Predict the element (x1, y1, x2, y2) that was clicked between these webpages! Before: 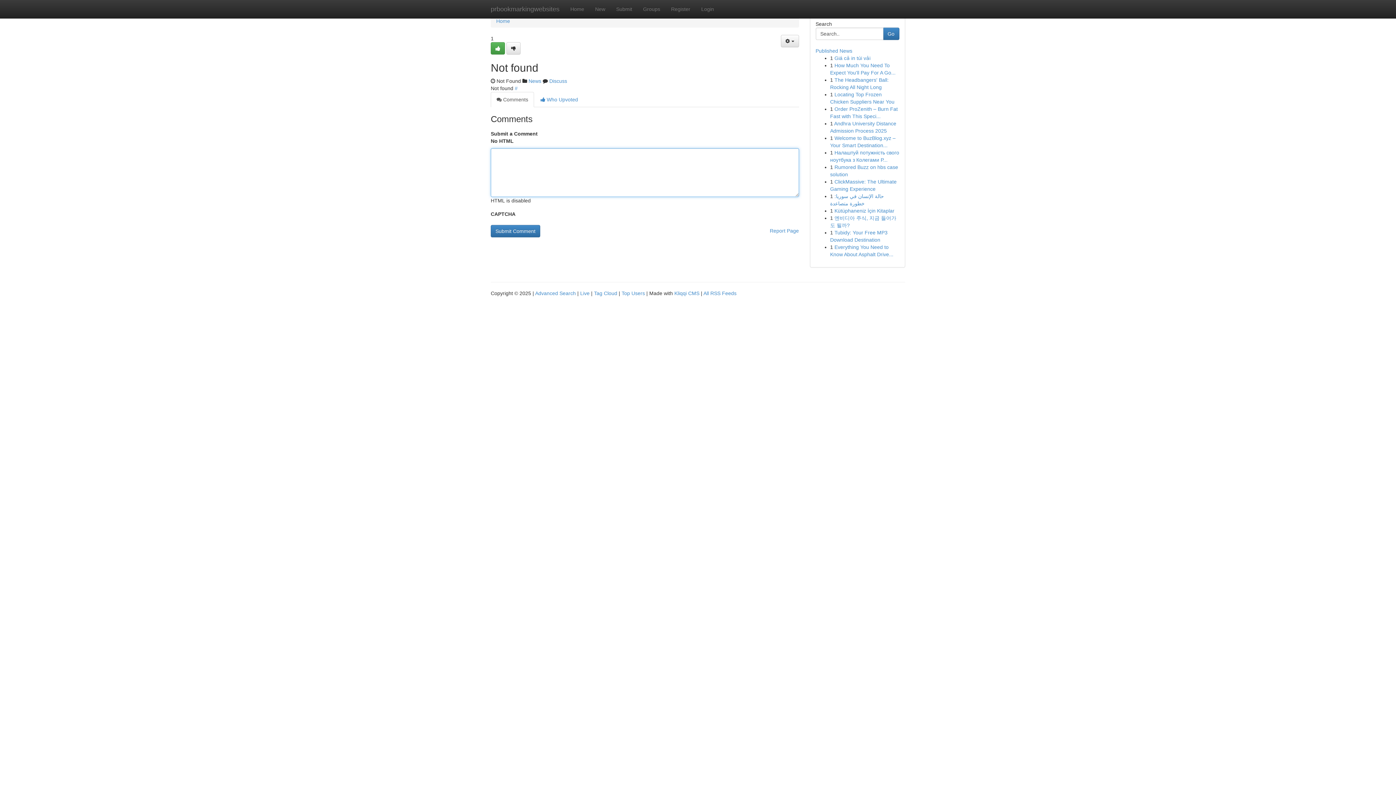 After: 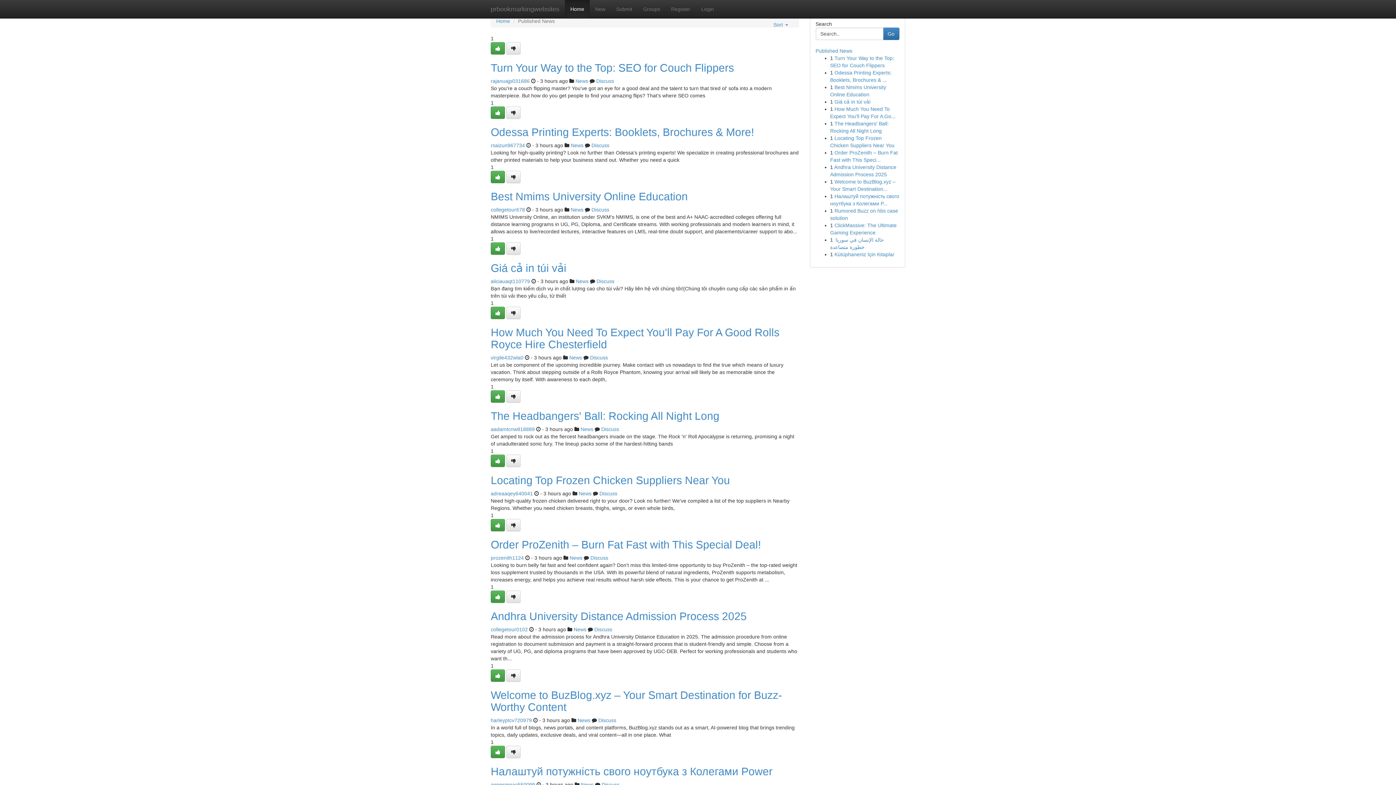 Action: bbox: (565, 0, 589, 18) label: Home